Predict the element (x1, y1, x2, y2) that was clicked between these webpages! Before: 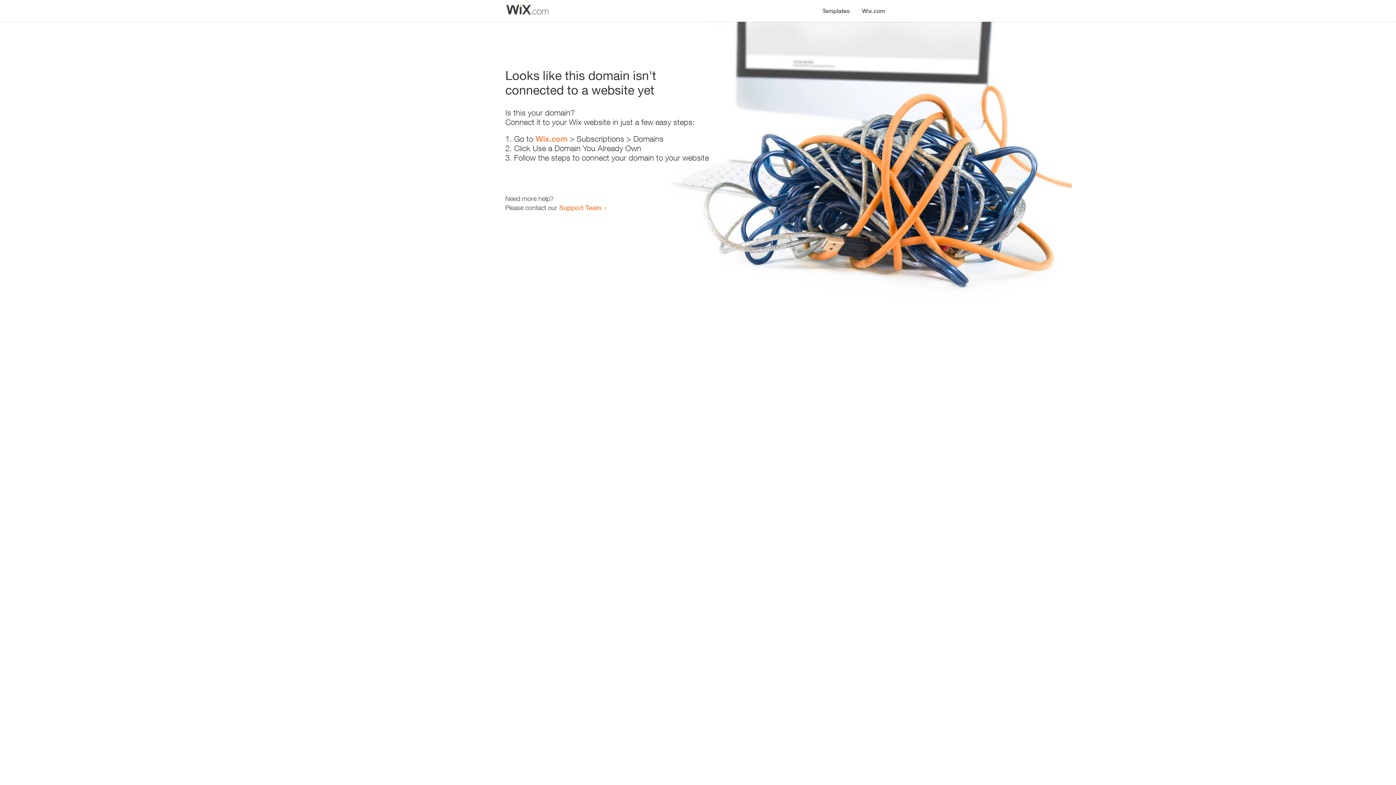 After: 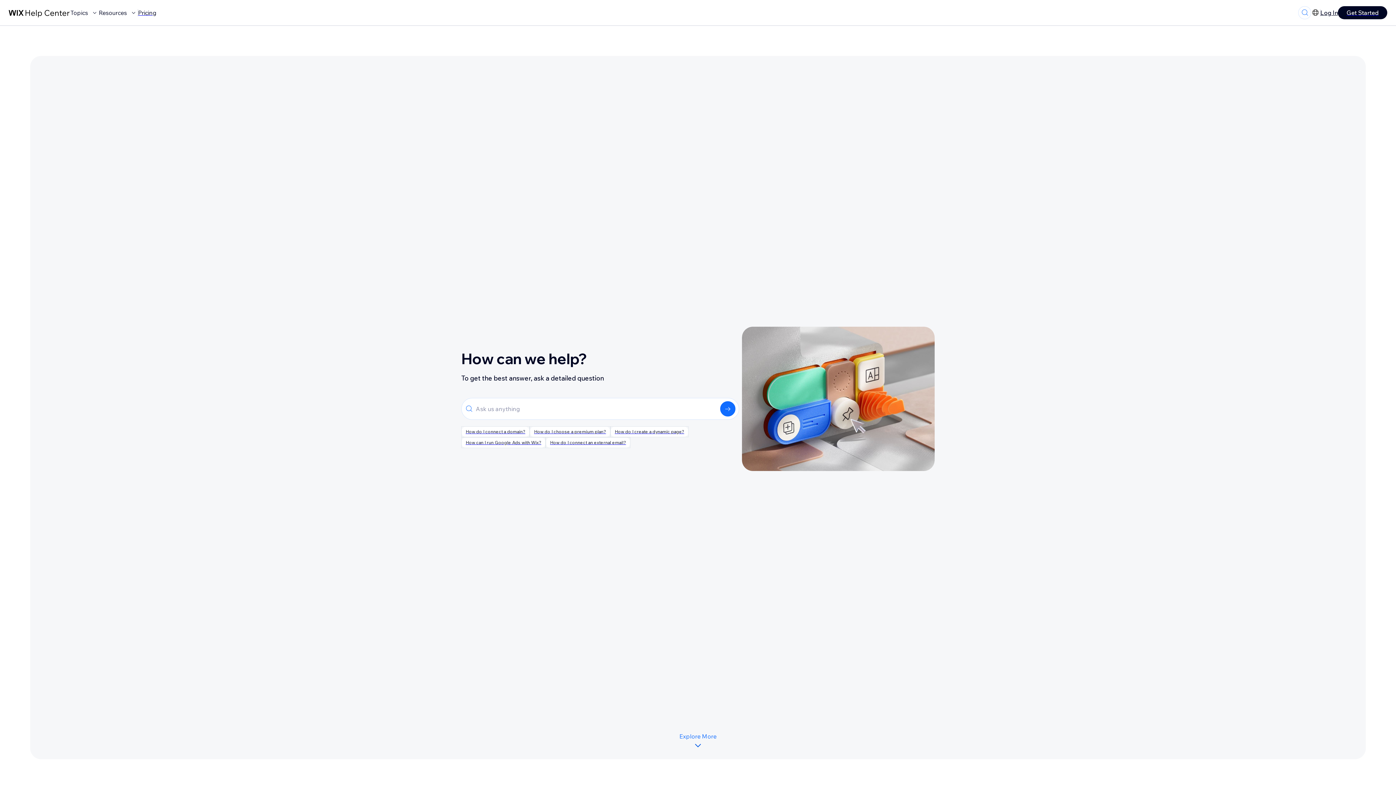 Action: bbox: (559, 203, 601, 211) label: Support Team